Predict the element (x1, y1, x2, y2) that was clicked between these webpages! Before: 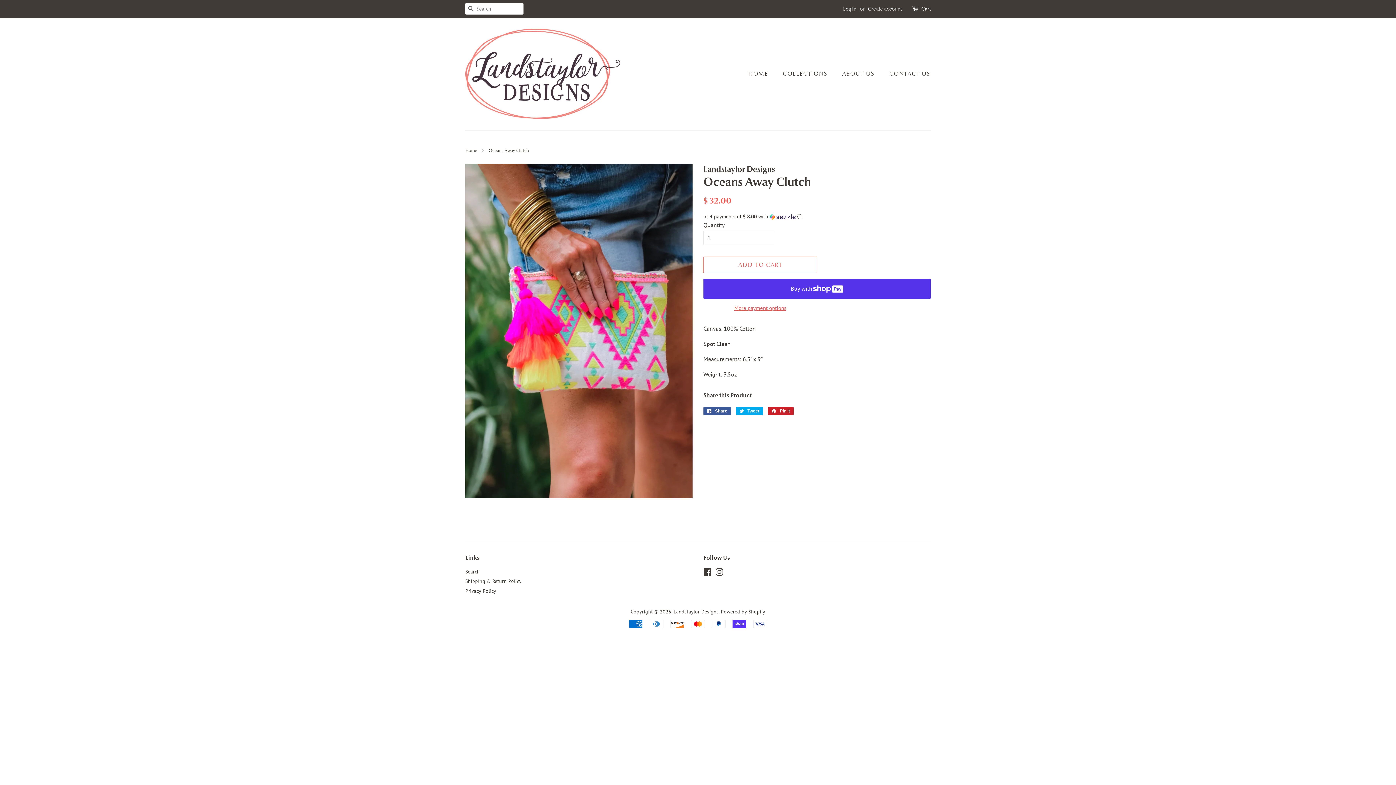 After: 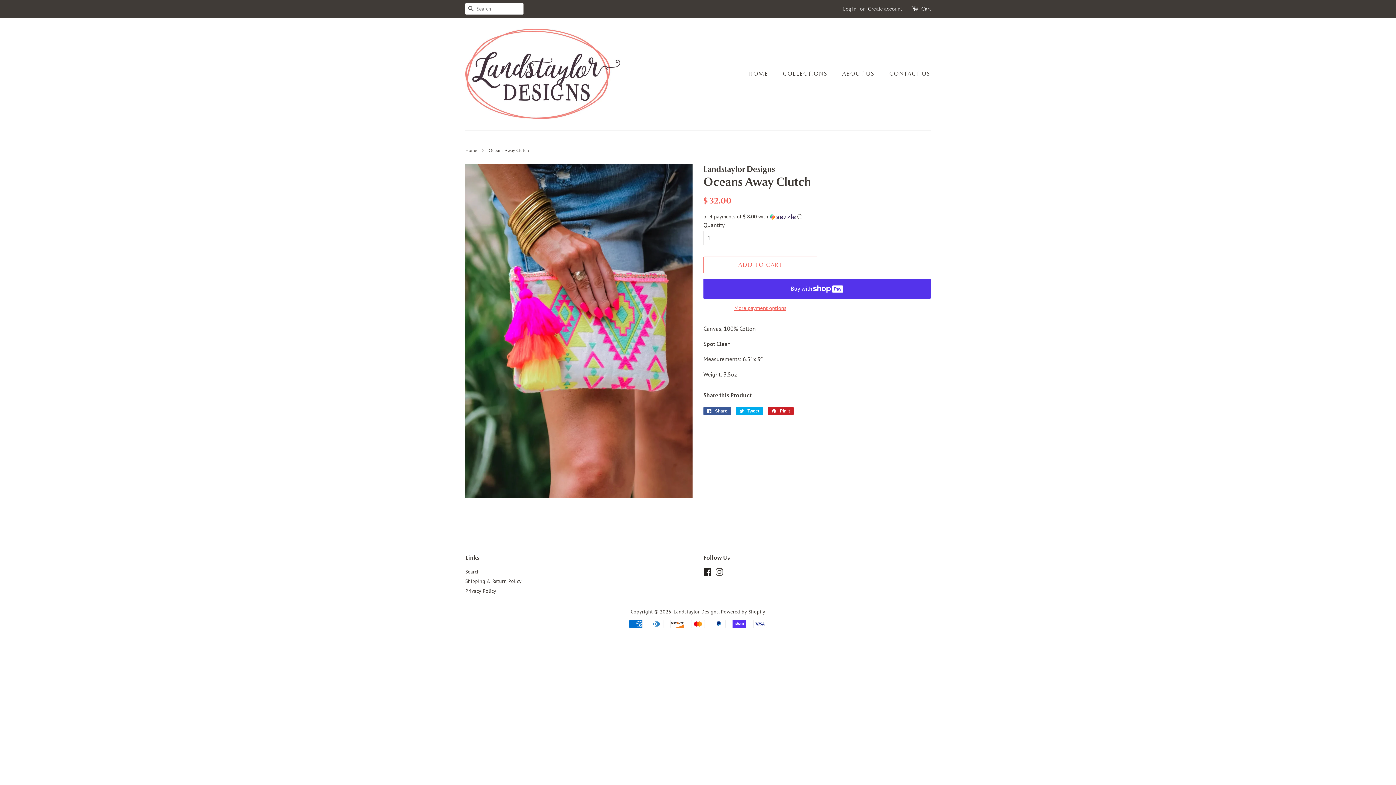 Action: bbox: (703, 570, 712, 577) label: Facebook